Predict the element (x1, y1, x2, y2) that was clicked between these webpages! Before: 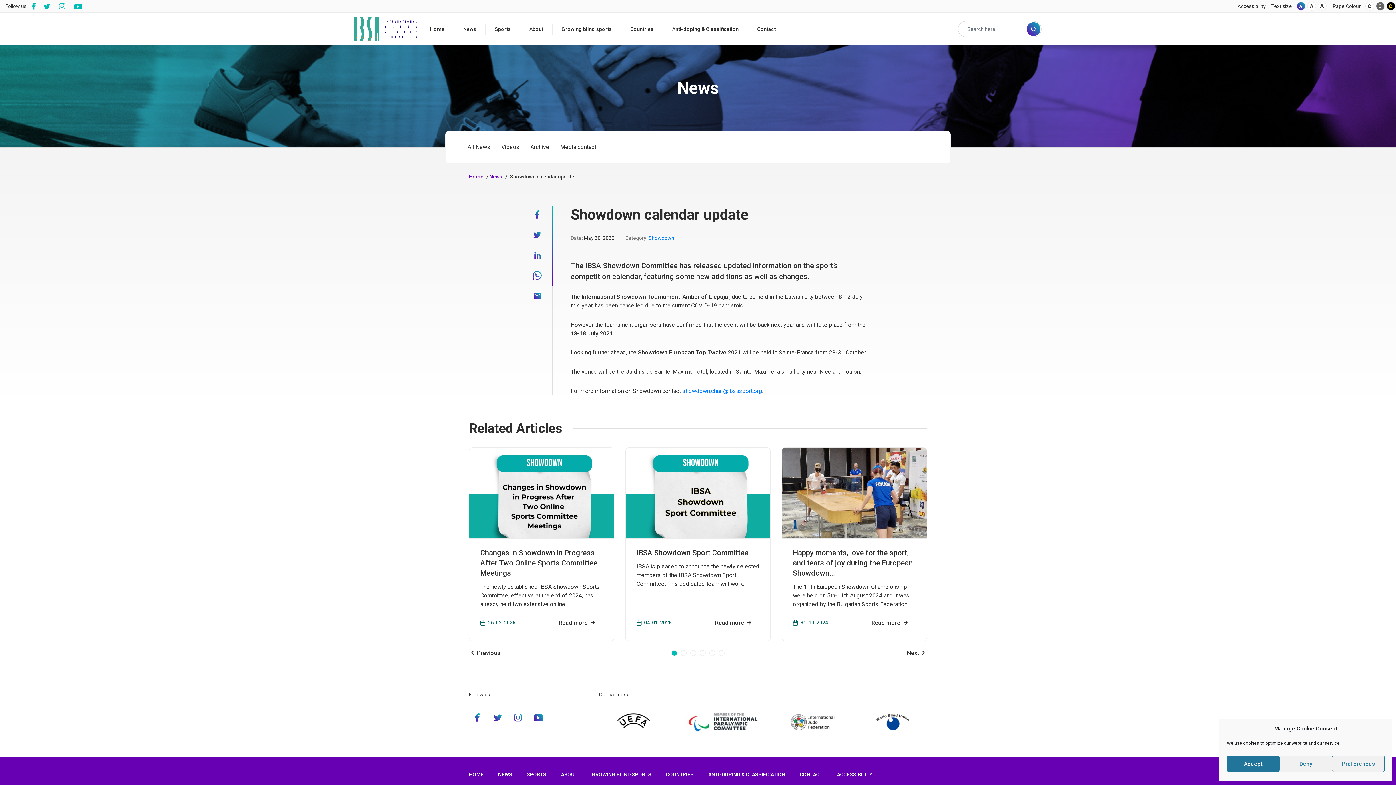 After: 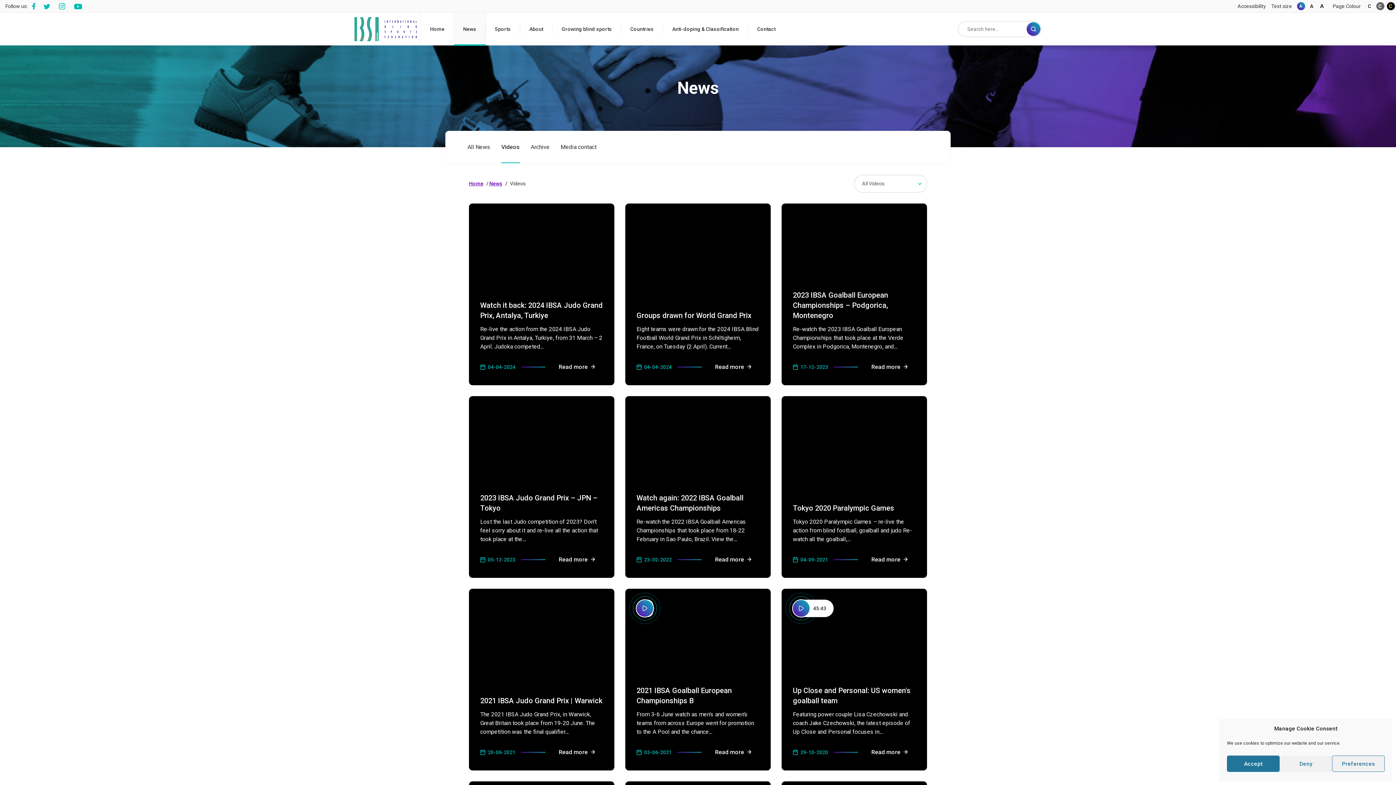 Action: bbox: (501, 131, 519, 163) label: Videos